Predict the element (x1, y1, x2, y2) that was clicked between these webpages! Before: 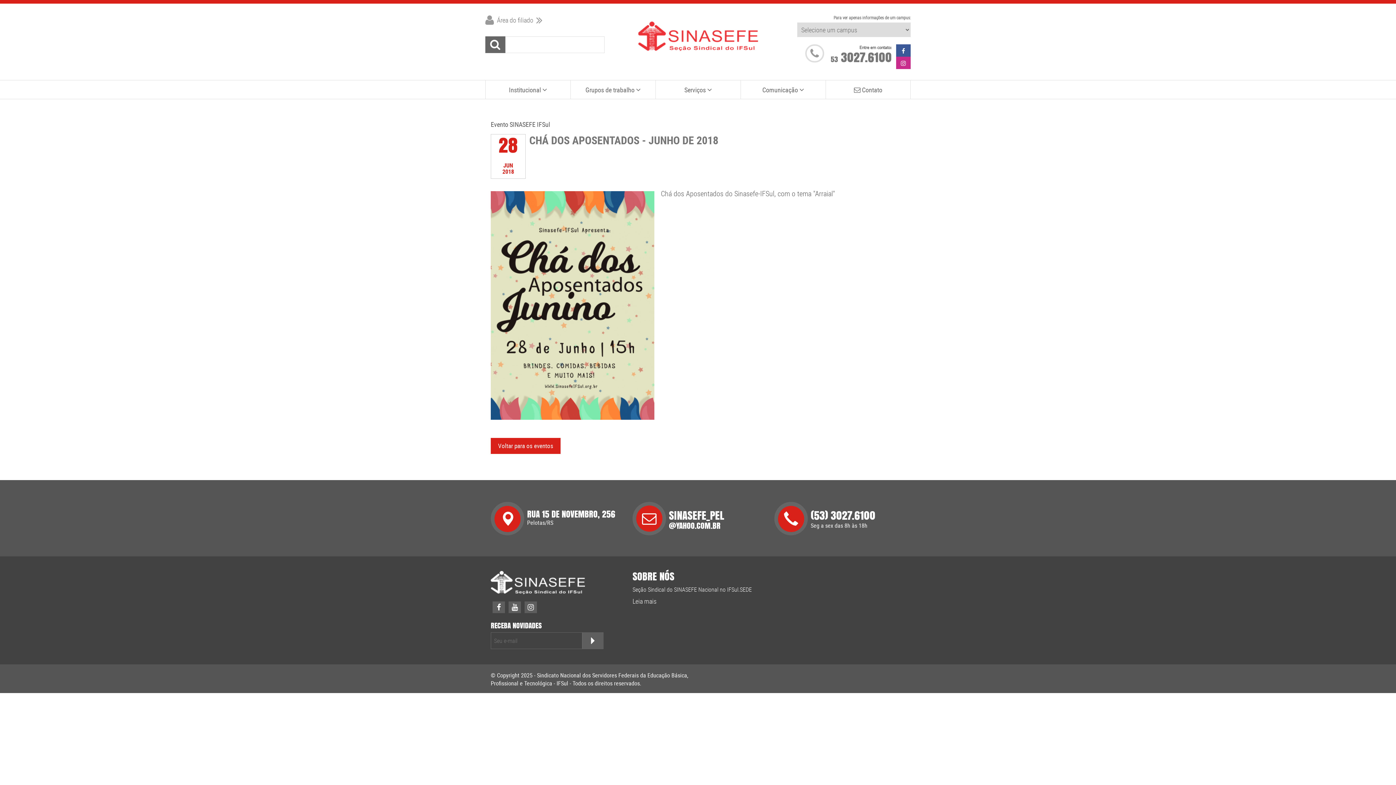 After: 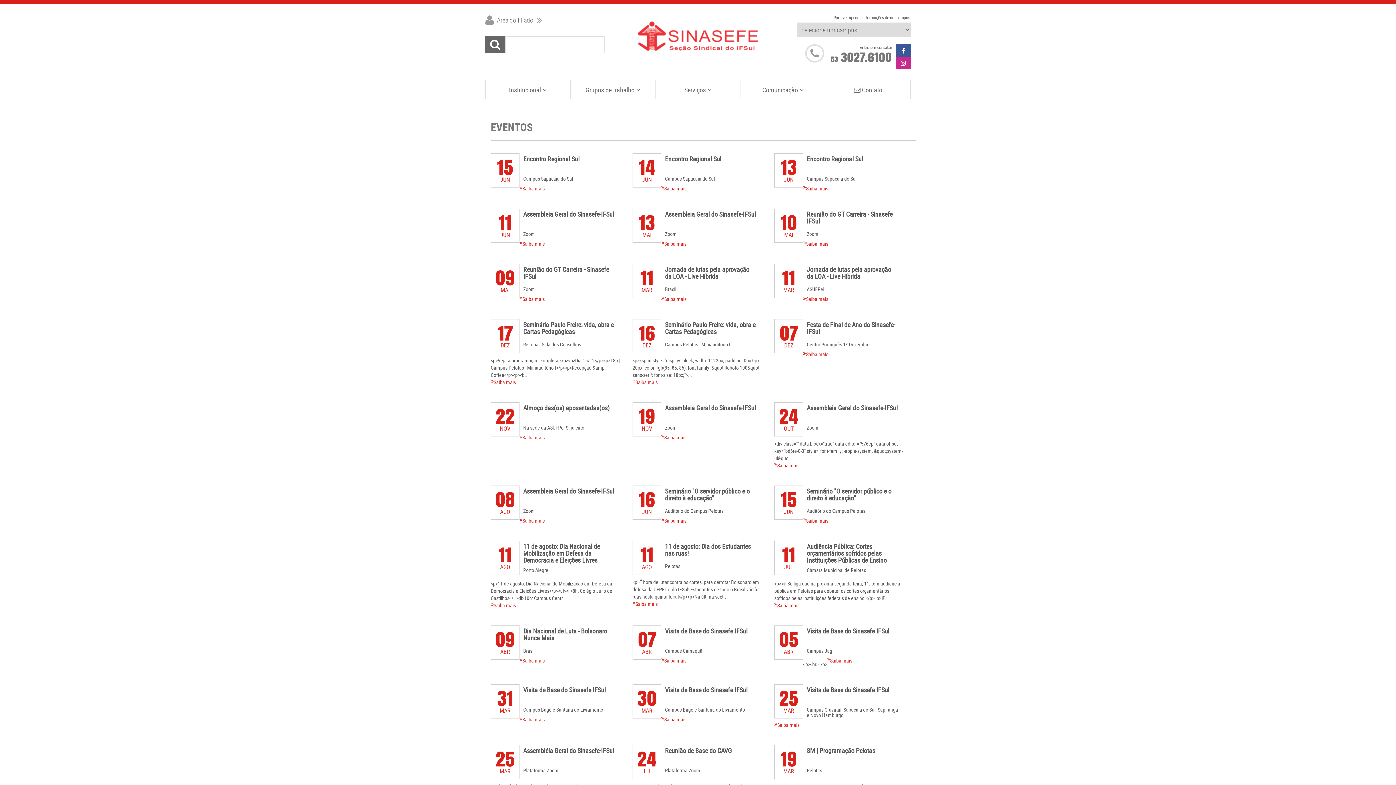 Action: label: Voltar para os eventos bbox: (490, 438, 560, 454)